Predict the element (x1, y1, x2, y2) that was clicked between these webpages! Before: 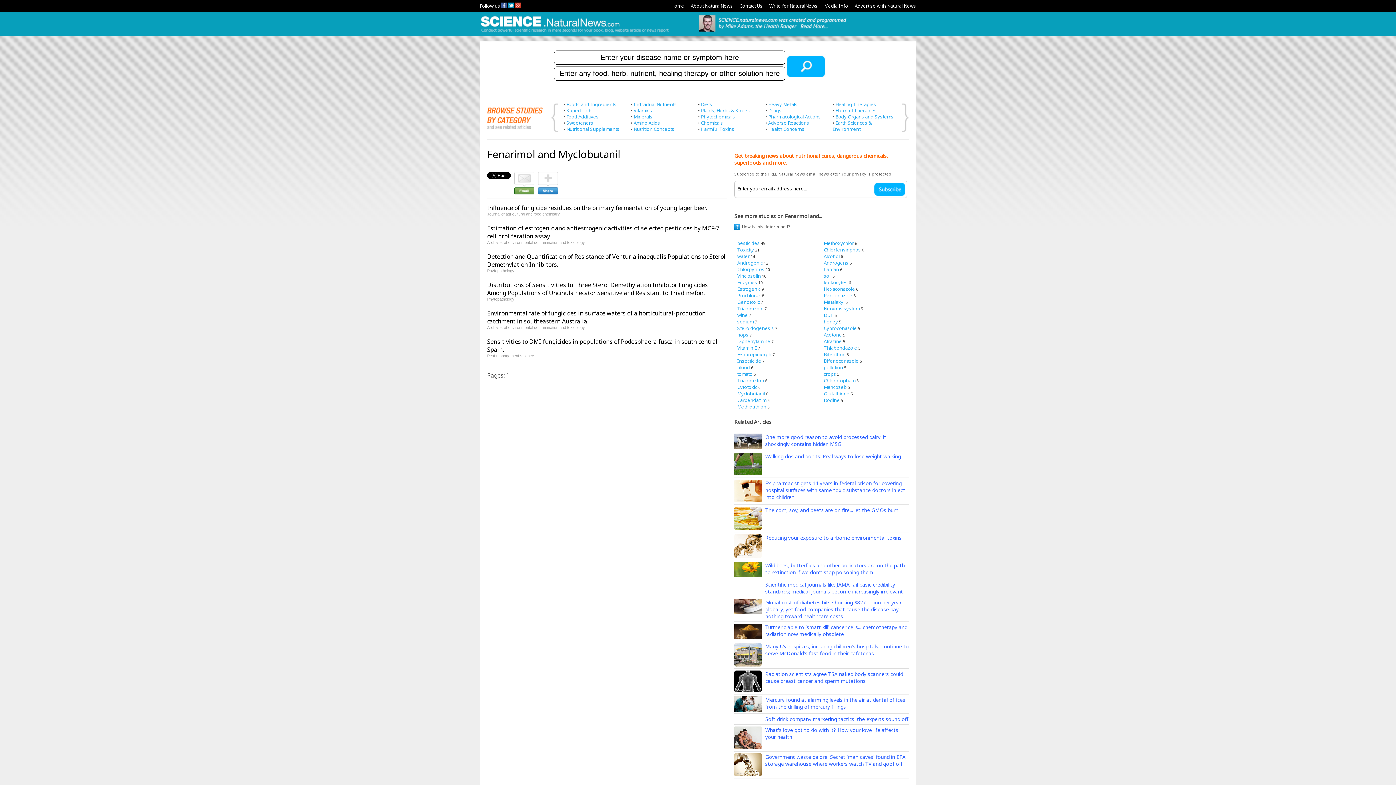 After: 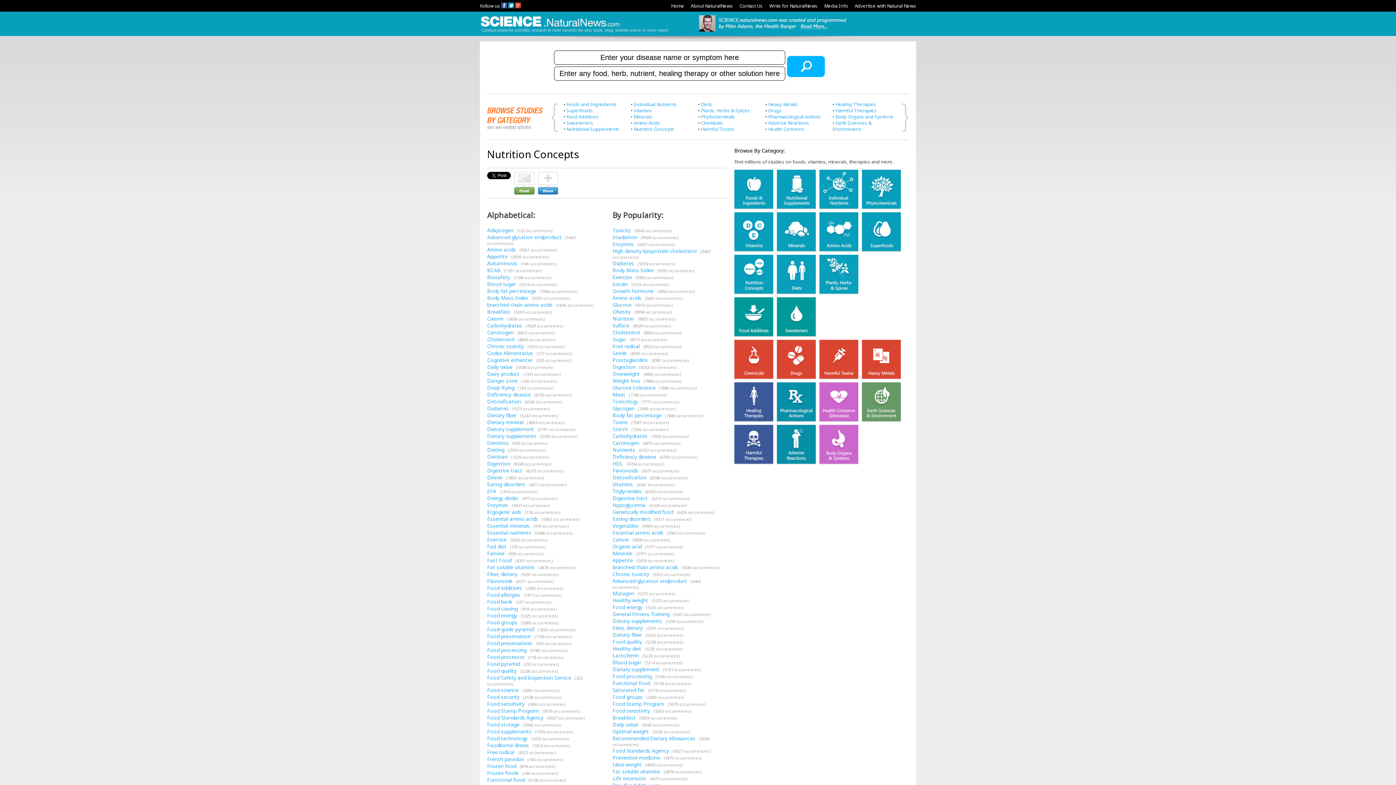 Action: label: Nutrition Concepts bbox: (633, 125, 674, 132)